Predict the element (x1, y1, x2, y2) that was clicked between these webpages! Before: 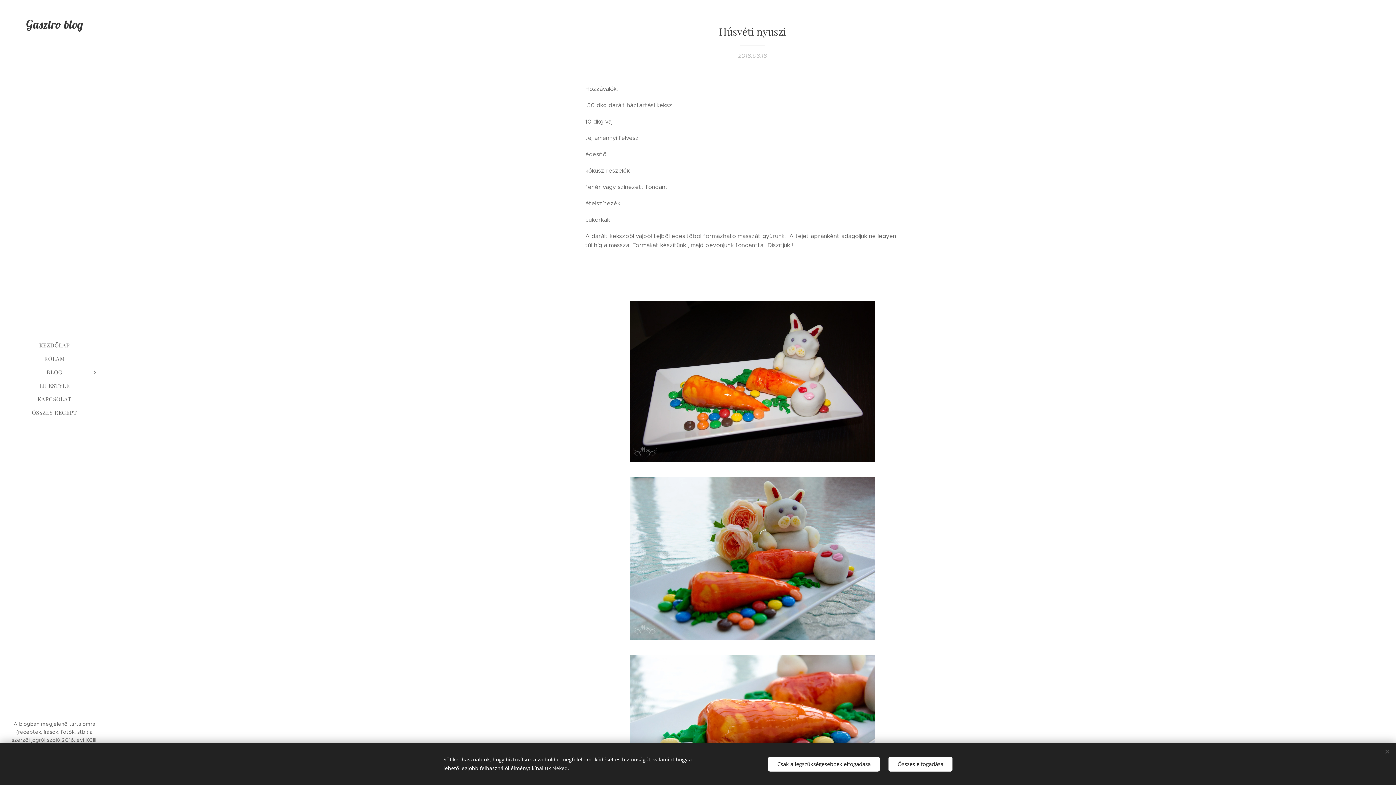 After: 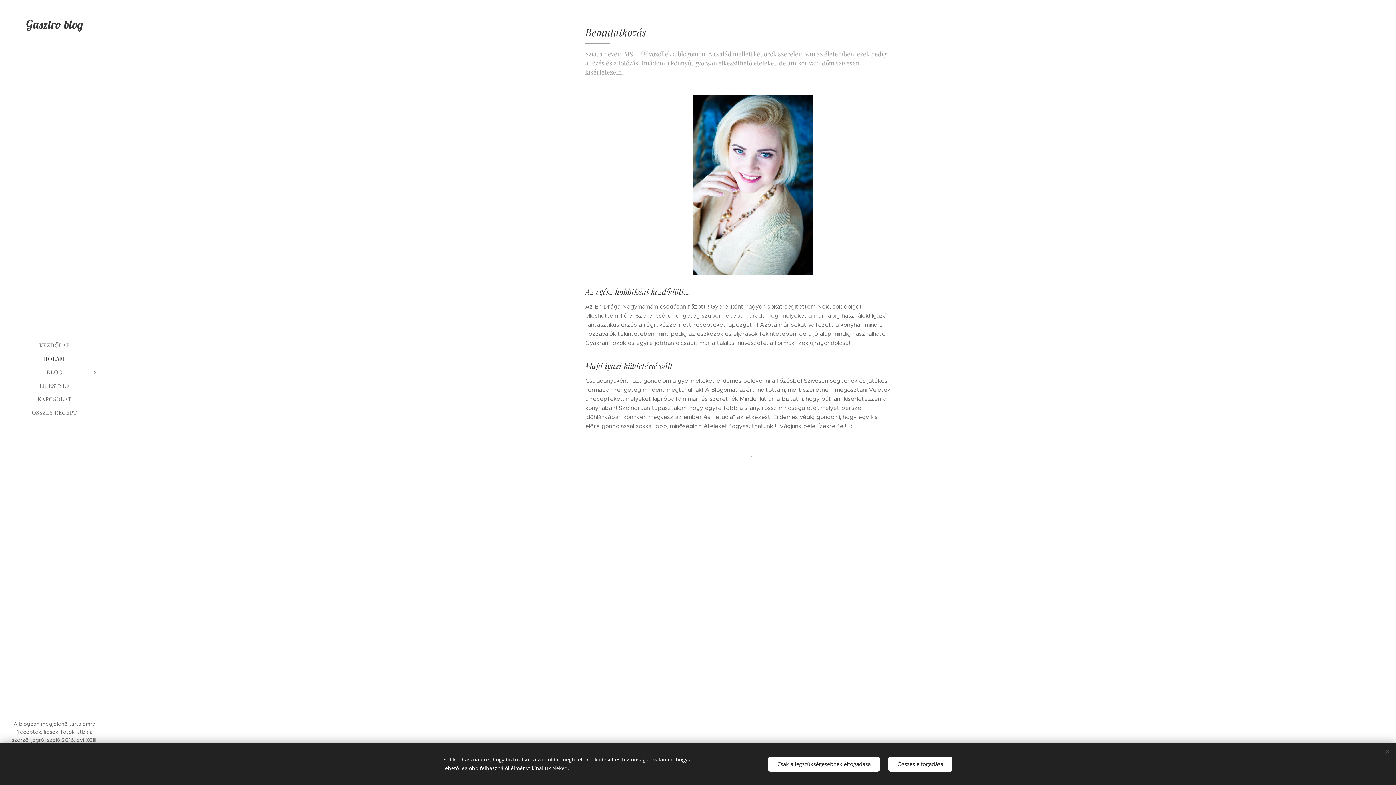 Action: bbox: (2, 354, 106, 363) label: RÓLAM